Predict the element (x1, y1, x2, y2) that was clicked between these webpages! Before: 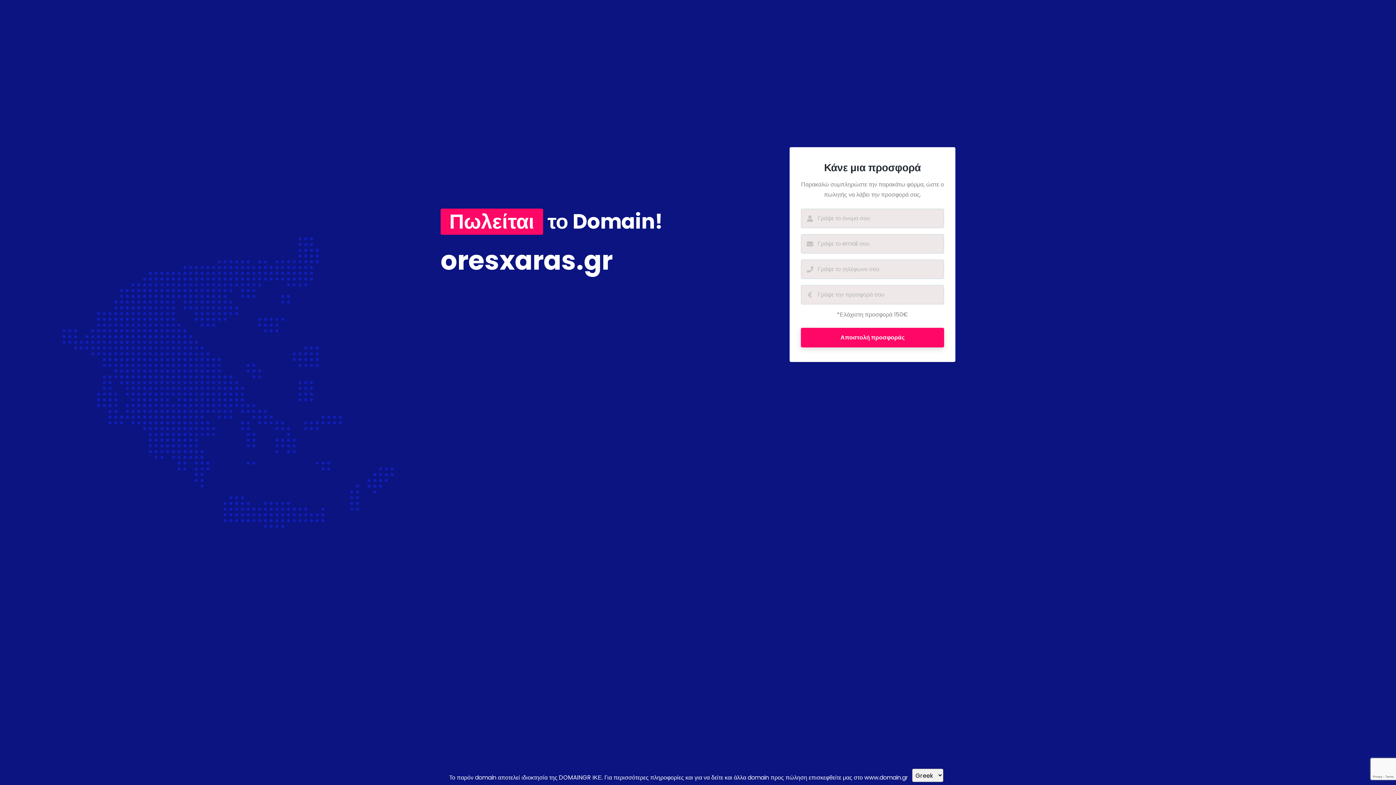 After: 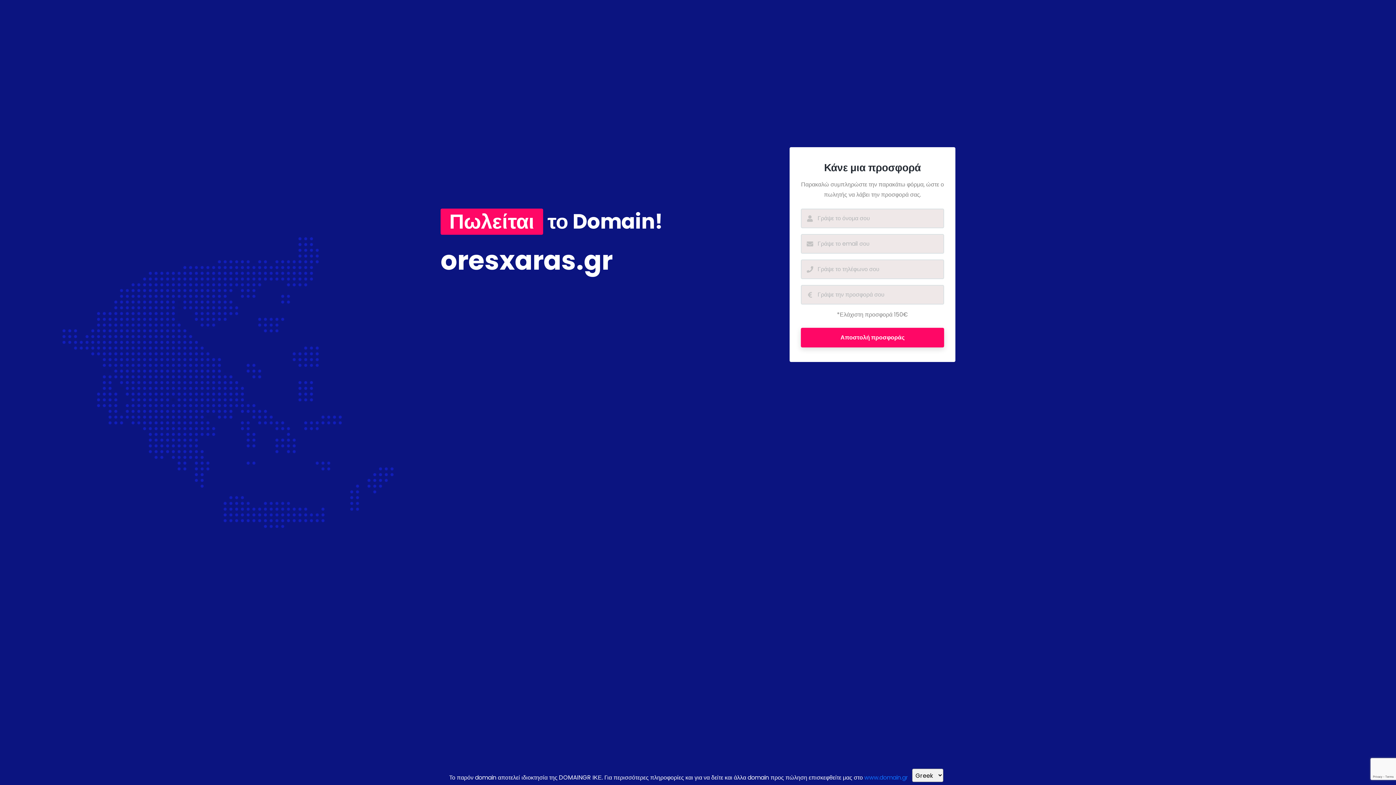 Action: bbox: (864, 773, 908, 782) label: www.domain.gr